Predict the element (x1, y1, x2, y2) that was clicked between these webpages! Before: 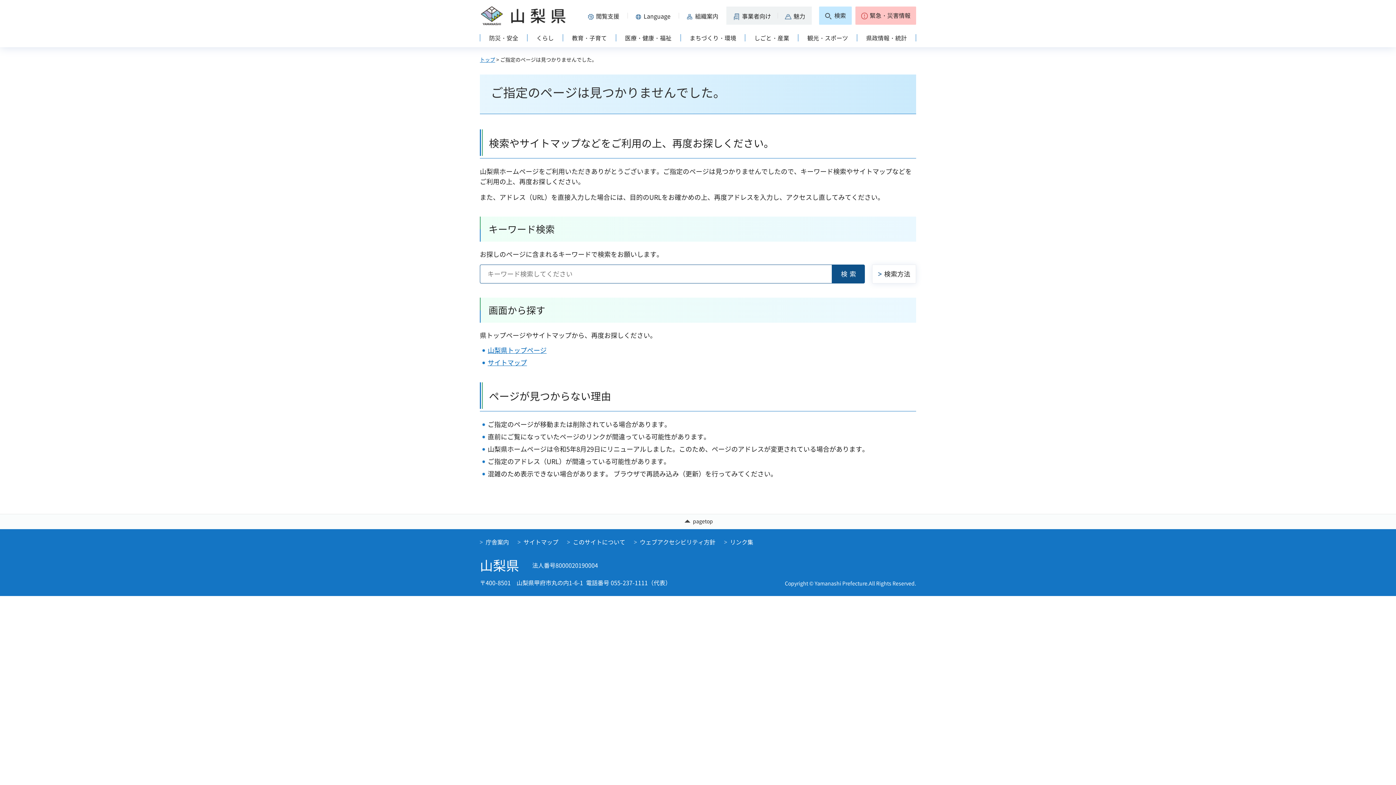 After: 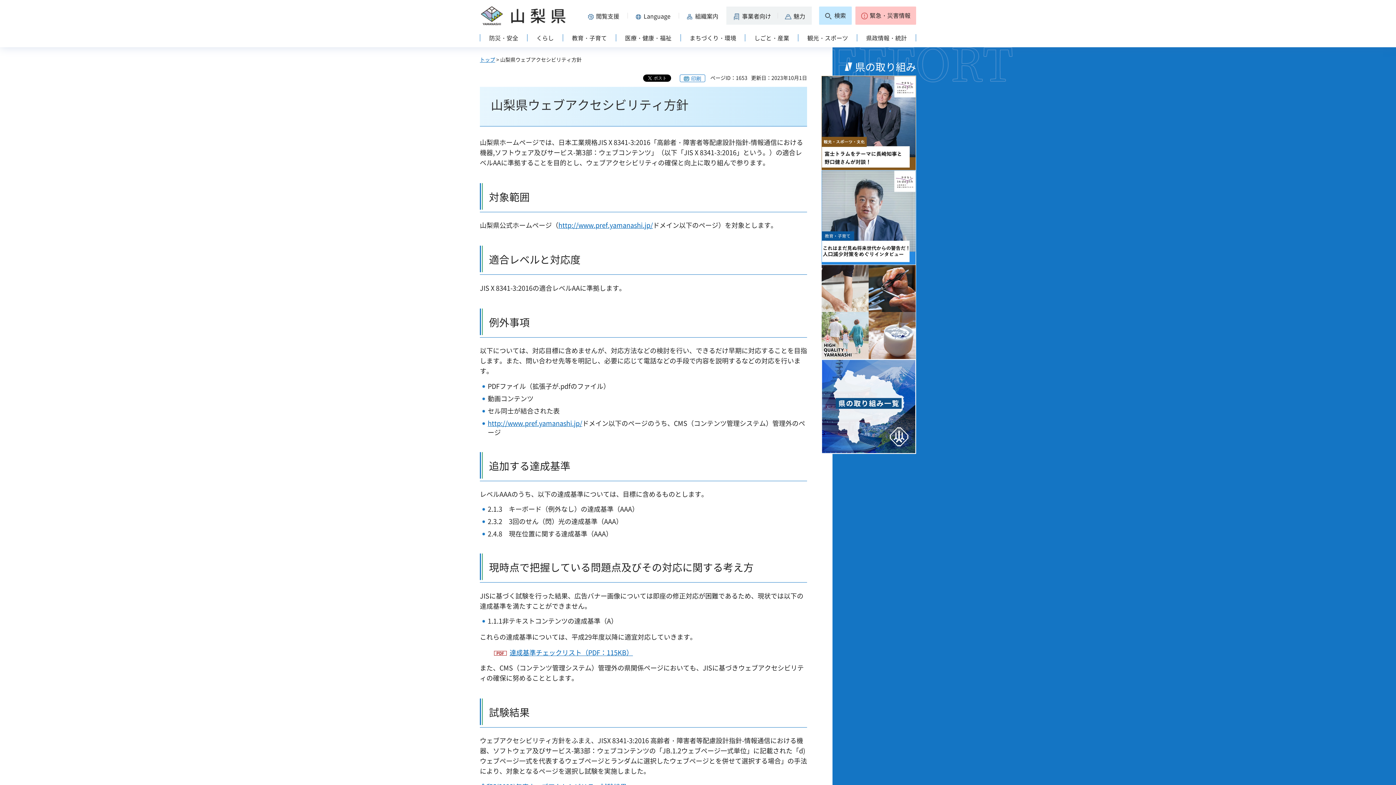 Action: label: ウェブアクセシビリティ方針 bbox: (634, 537, 715, 546)